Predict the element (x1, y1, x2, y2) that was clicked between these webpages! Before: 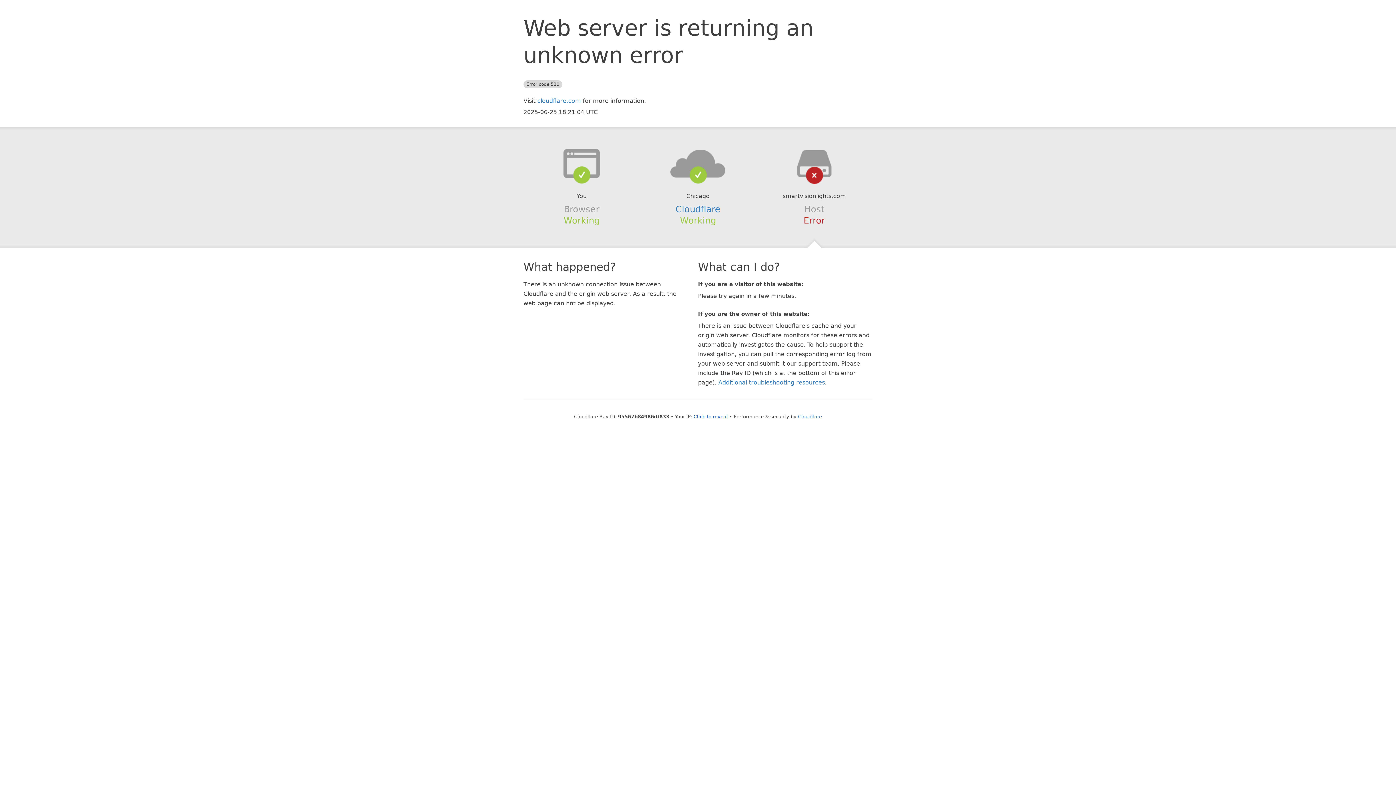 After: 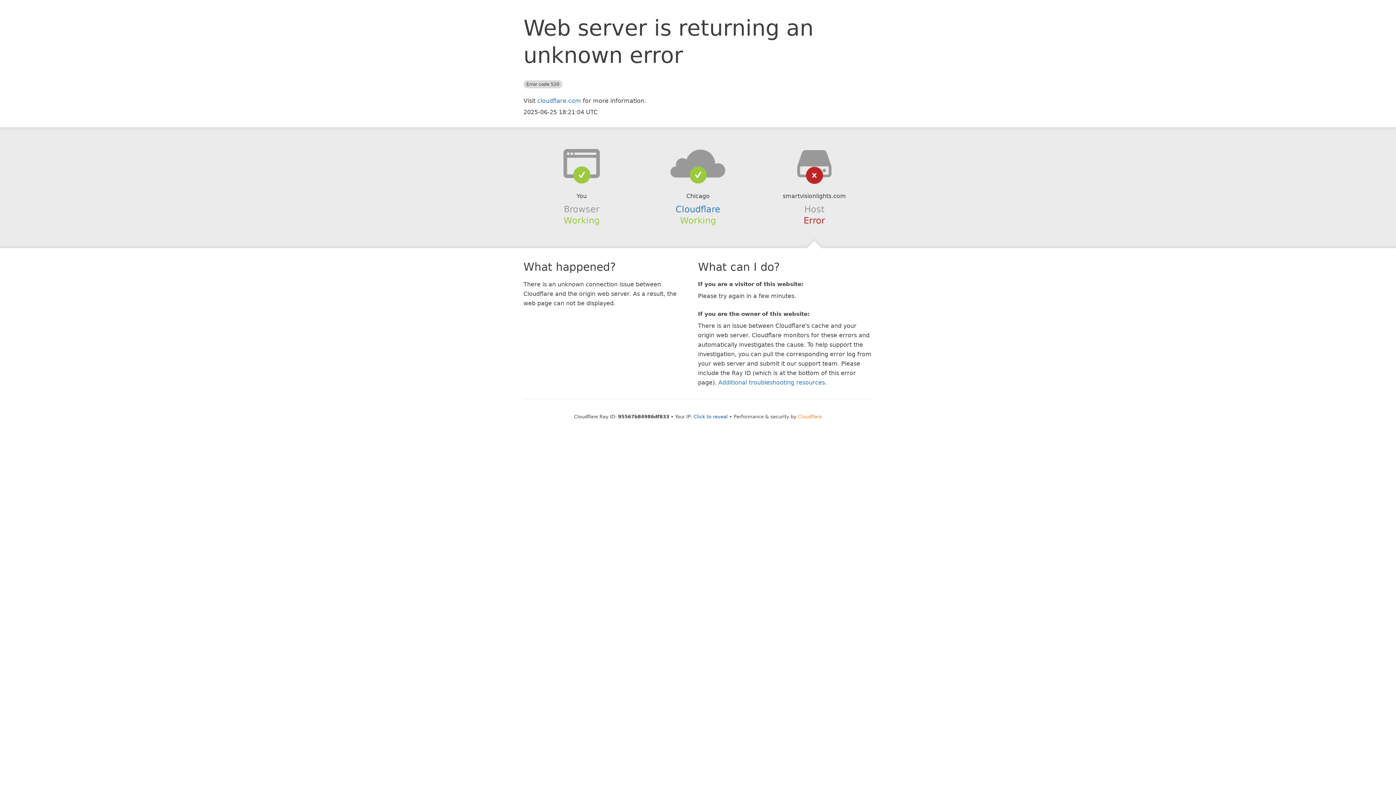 Action: label: Cloudflare bbox: (798, 414, 822, 419)